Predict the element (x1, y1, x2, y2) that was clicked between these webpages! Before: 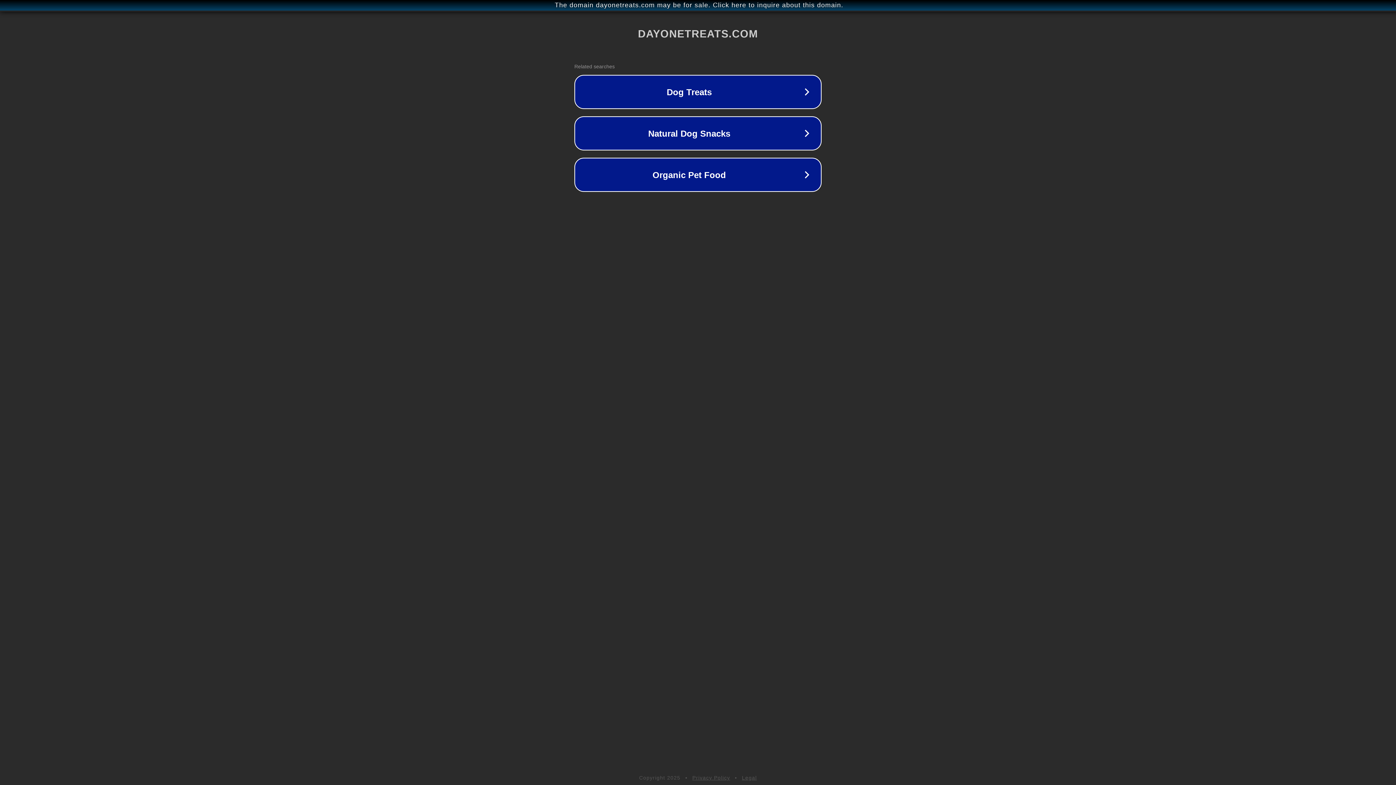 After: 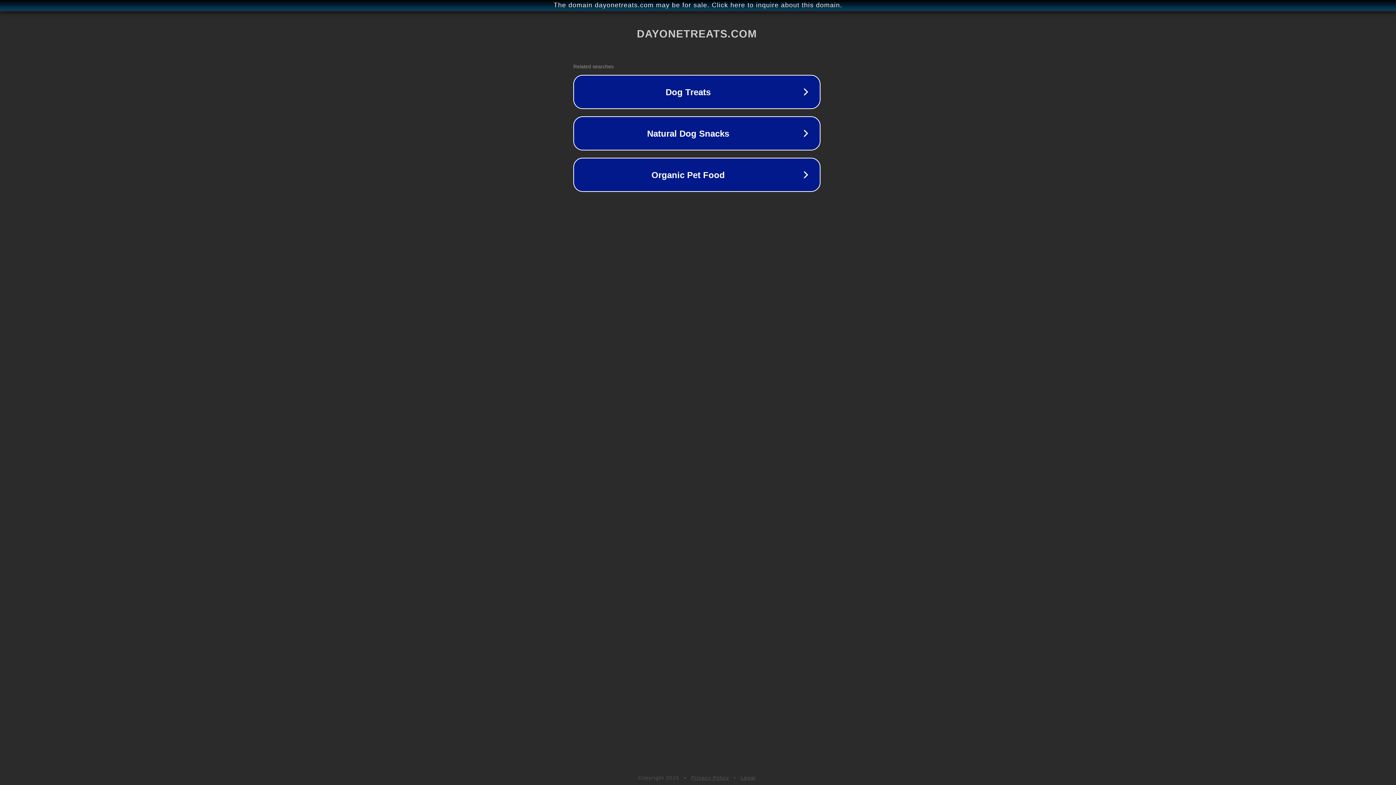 Action: label: The domain dayonetreats.com may be for sale. Click here to inquire about this domain. bbox: (1, 1, 1397, 9)